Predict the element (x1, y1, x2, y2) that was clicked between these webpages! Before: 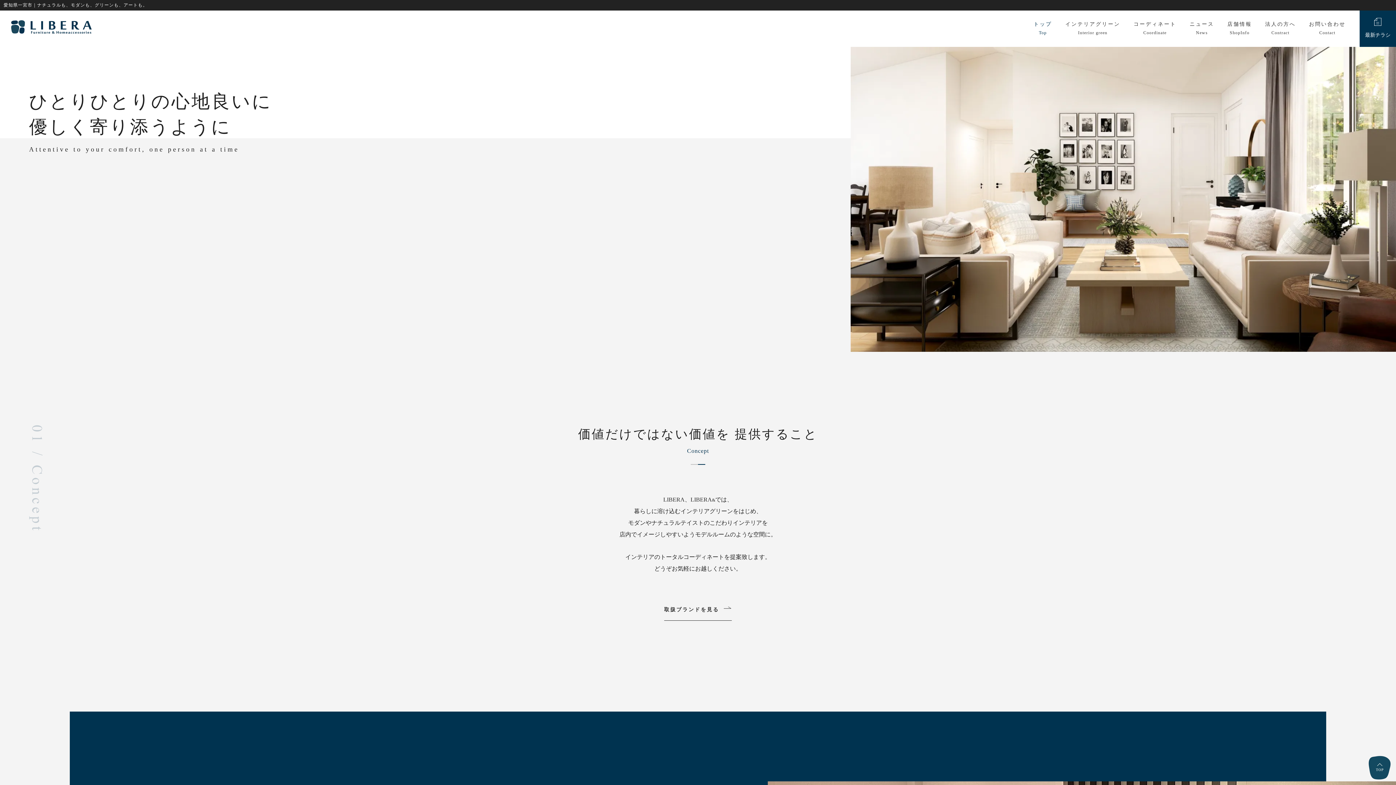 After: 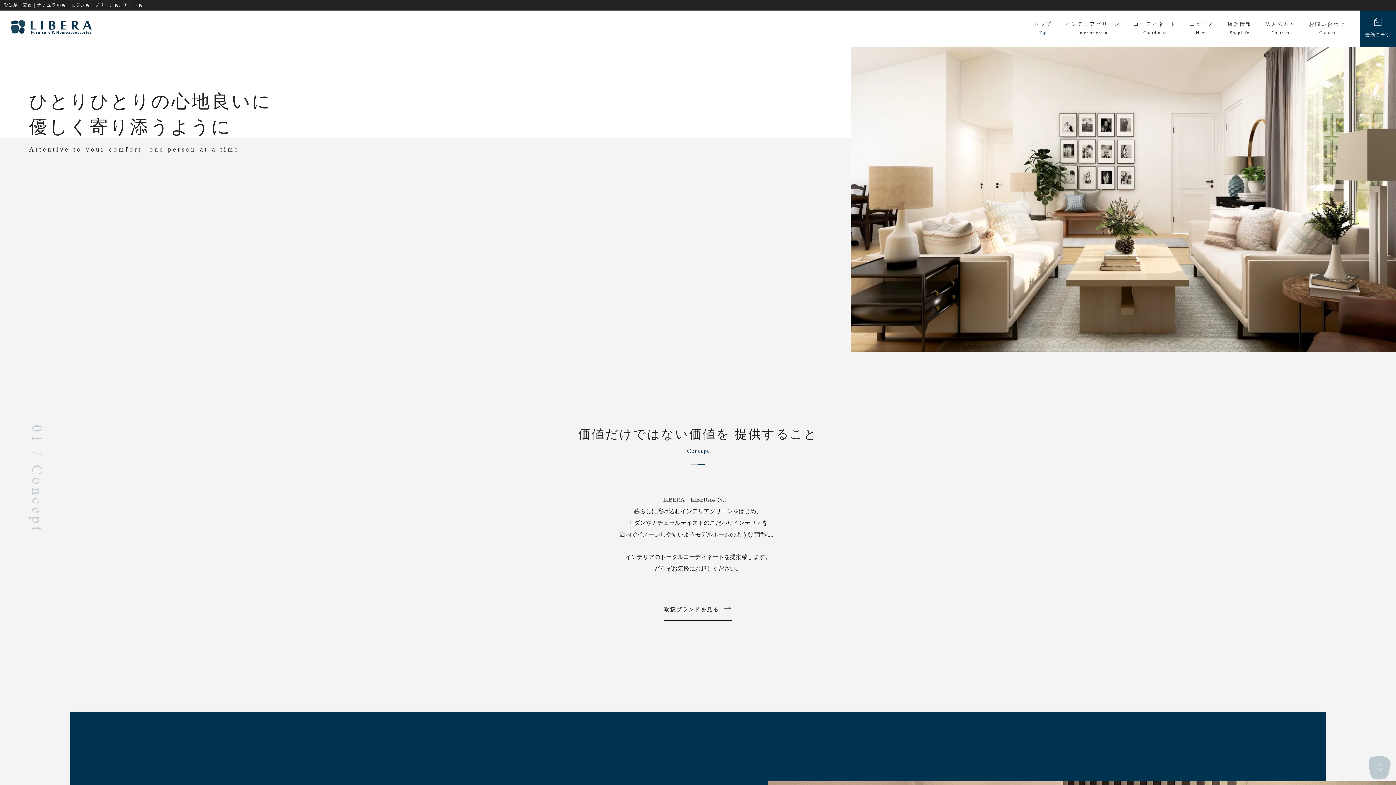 Action: bbox: (1369, 772, 1390, 778)